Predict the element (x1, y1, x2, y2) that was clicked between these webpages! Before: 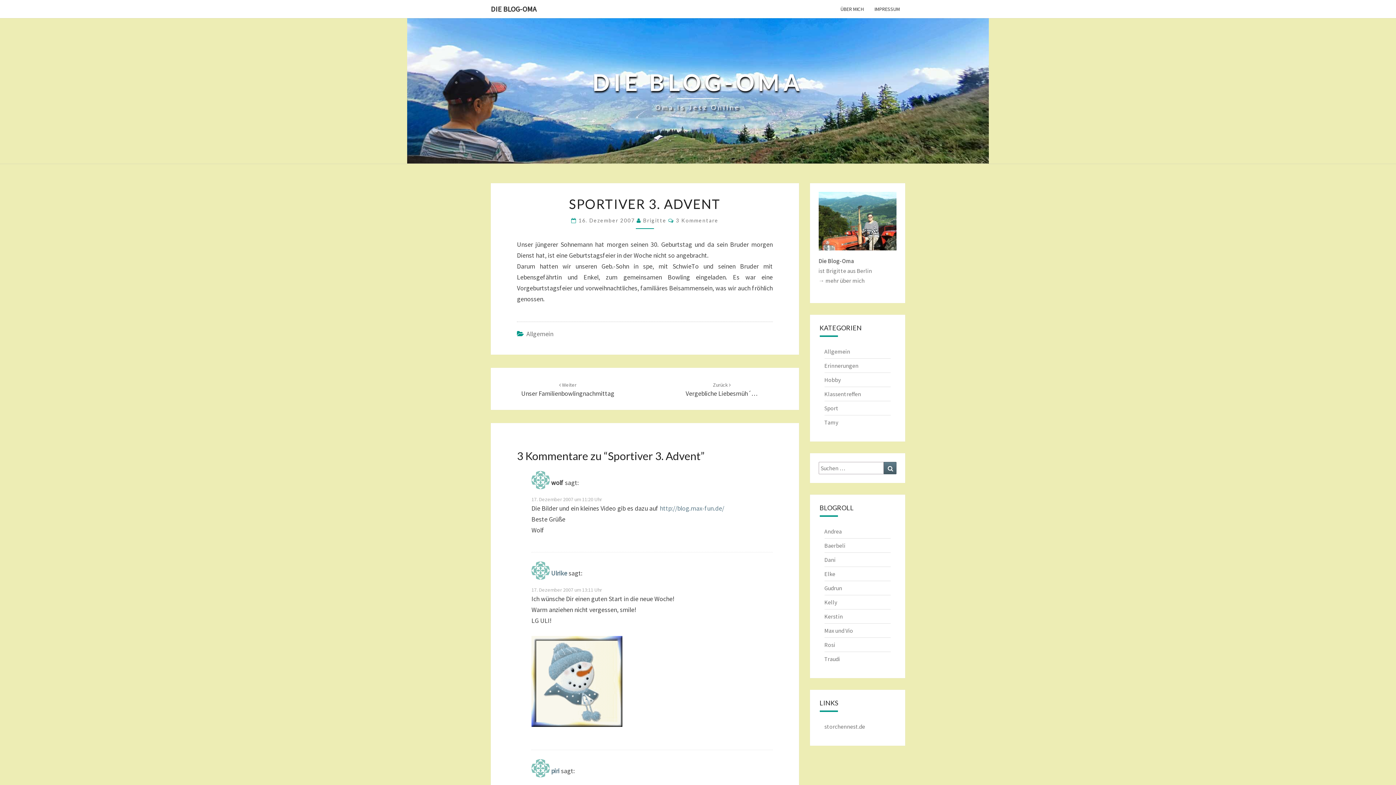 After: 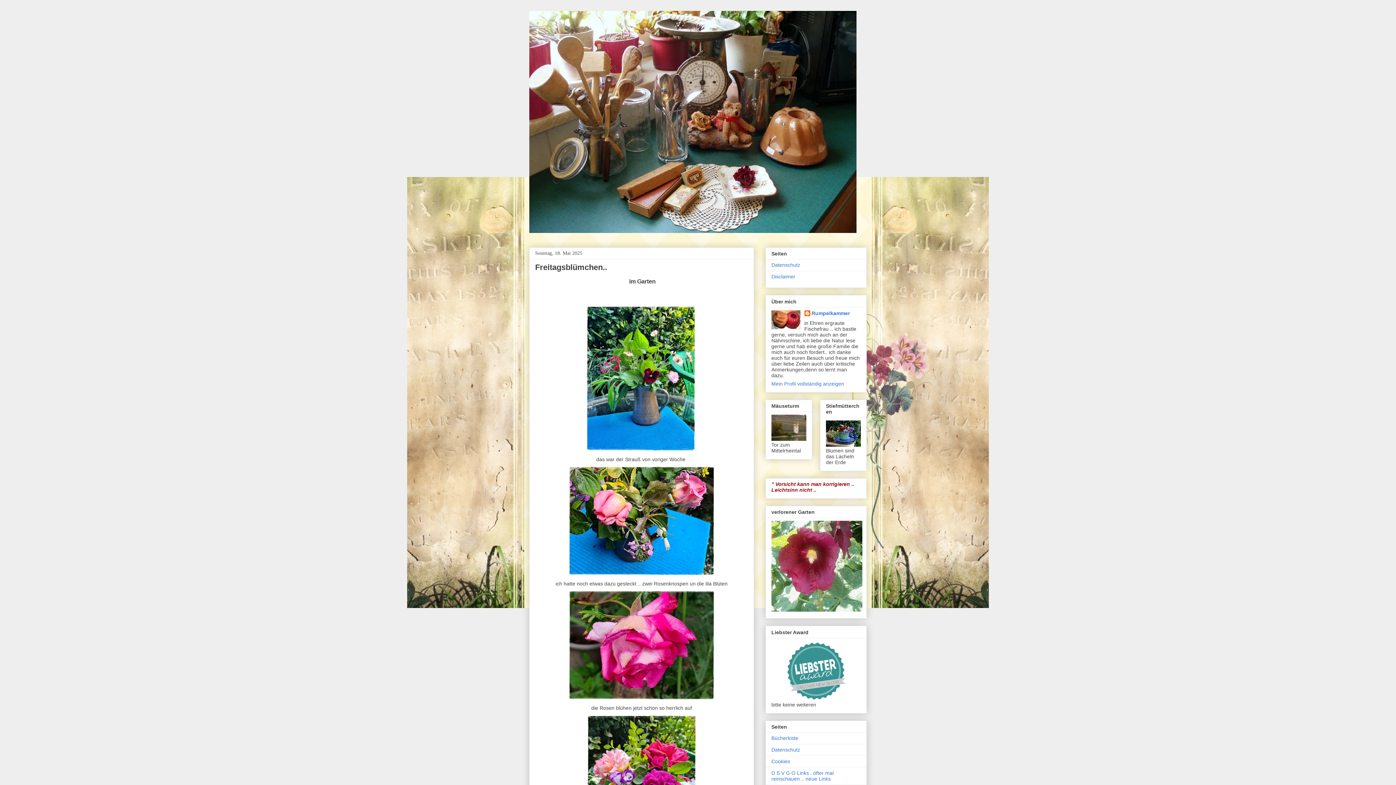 Action: label: Rosi bbox: (824, 641, 835, 648)